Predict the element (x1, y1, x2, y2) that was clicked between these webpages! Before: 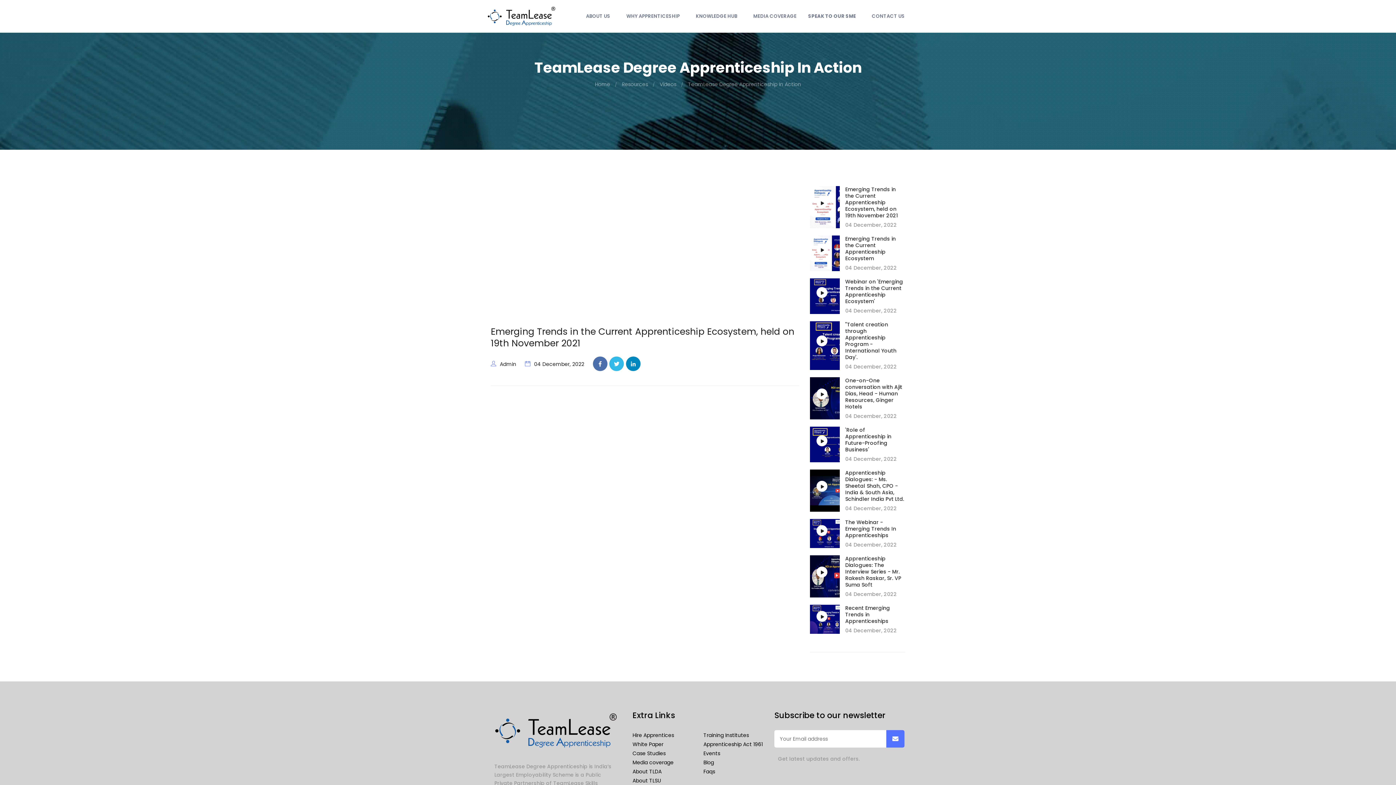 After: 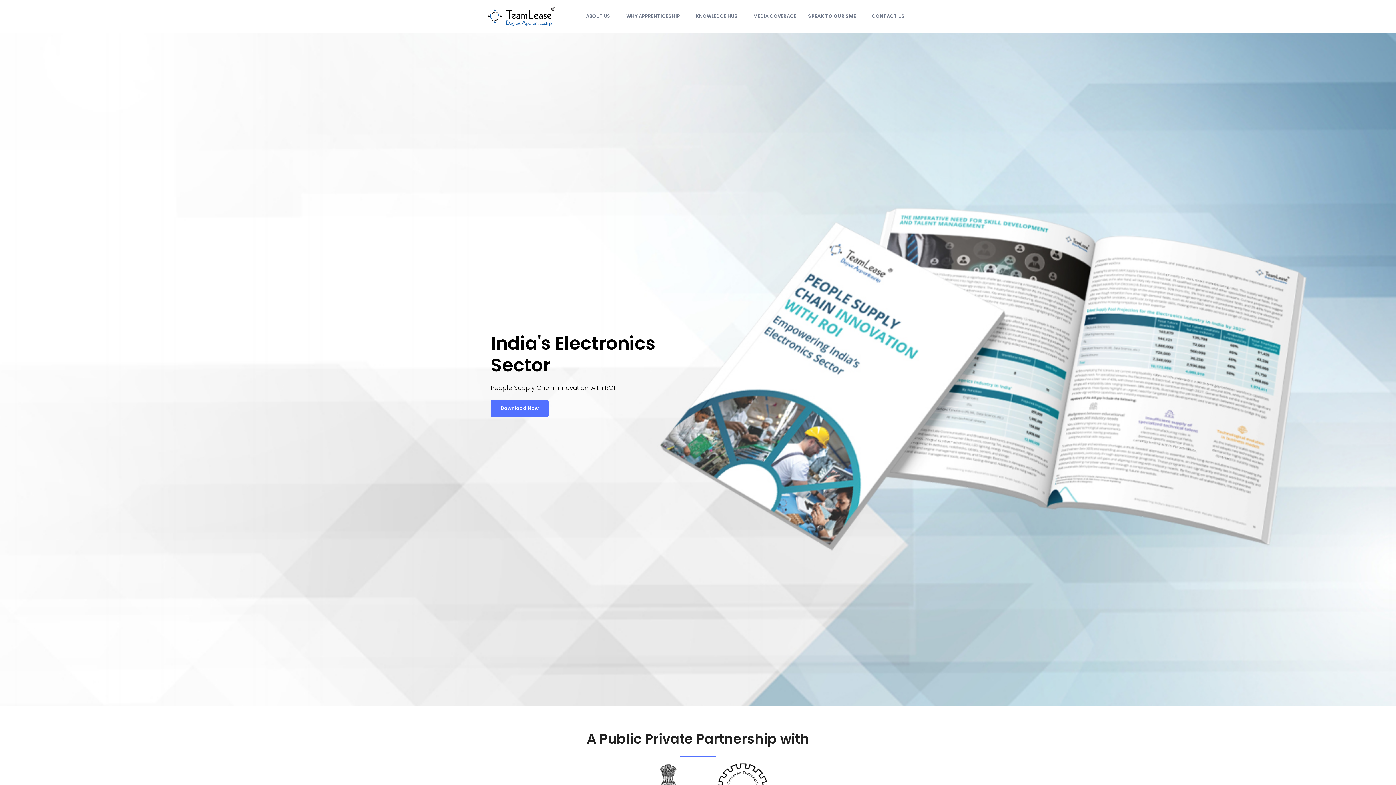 Action: bbox: (485, 9, 563, 21)